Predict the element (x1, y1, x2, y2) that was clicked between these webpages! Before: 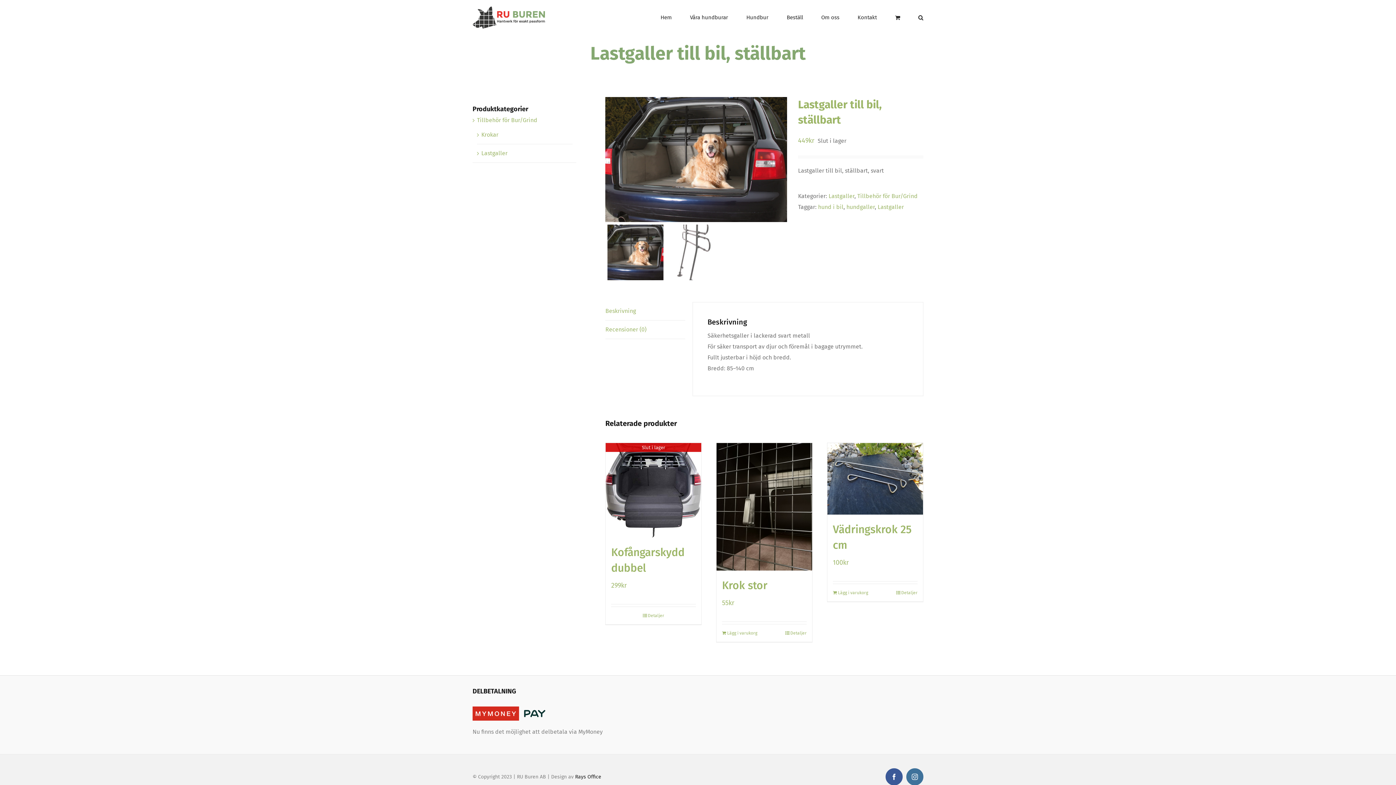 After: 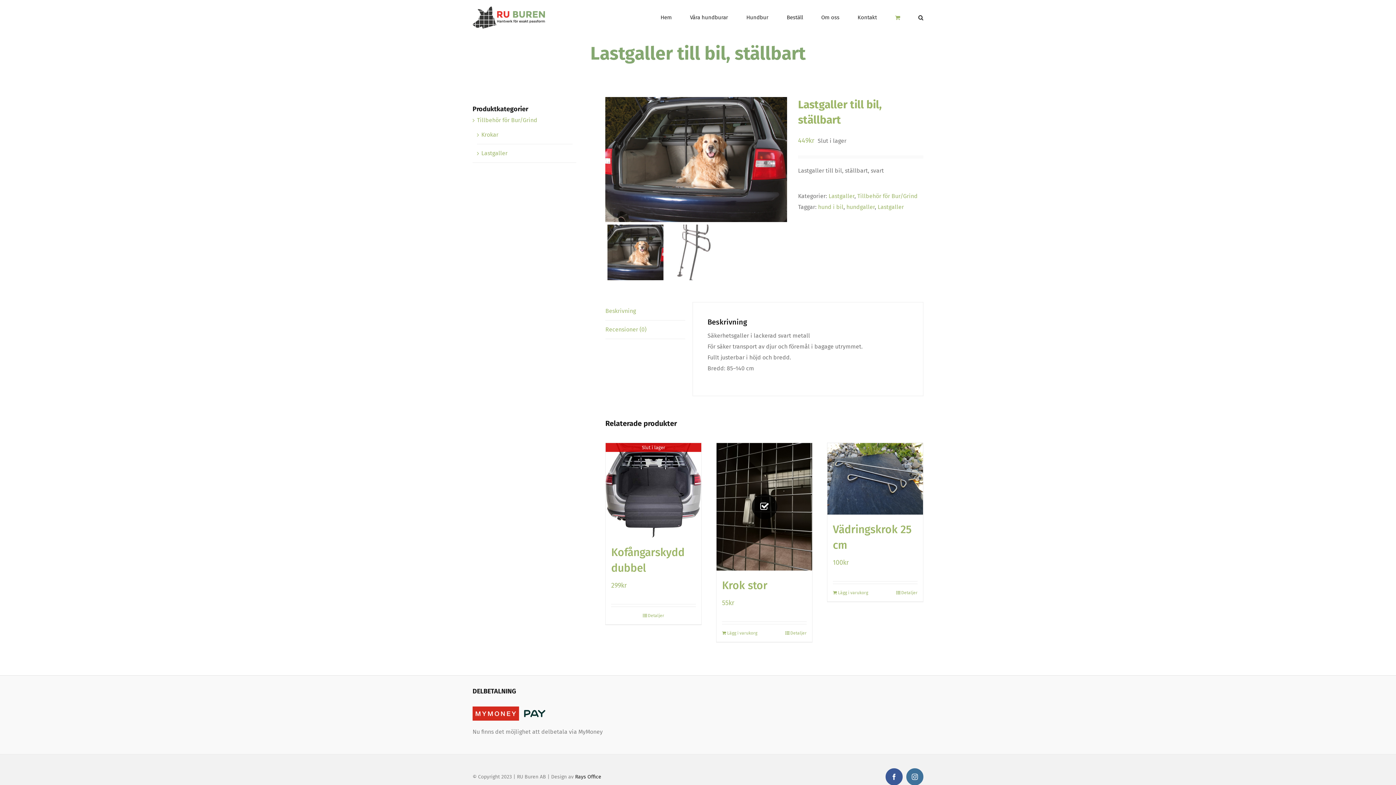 Action: label: Lägg “Krok stor” i din varukorg bbox: (722, 630, 757, 636)